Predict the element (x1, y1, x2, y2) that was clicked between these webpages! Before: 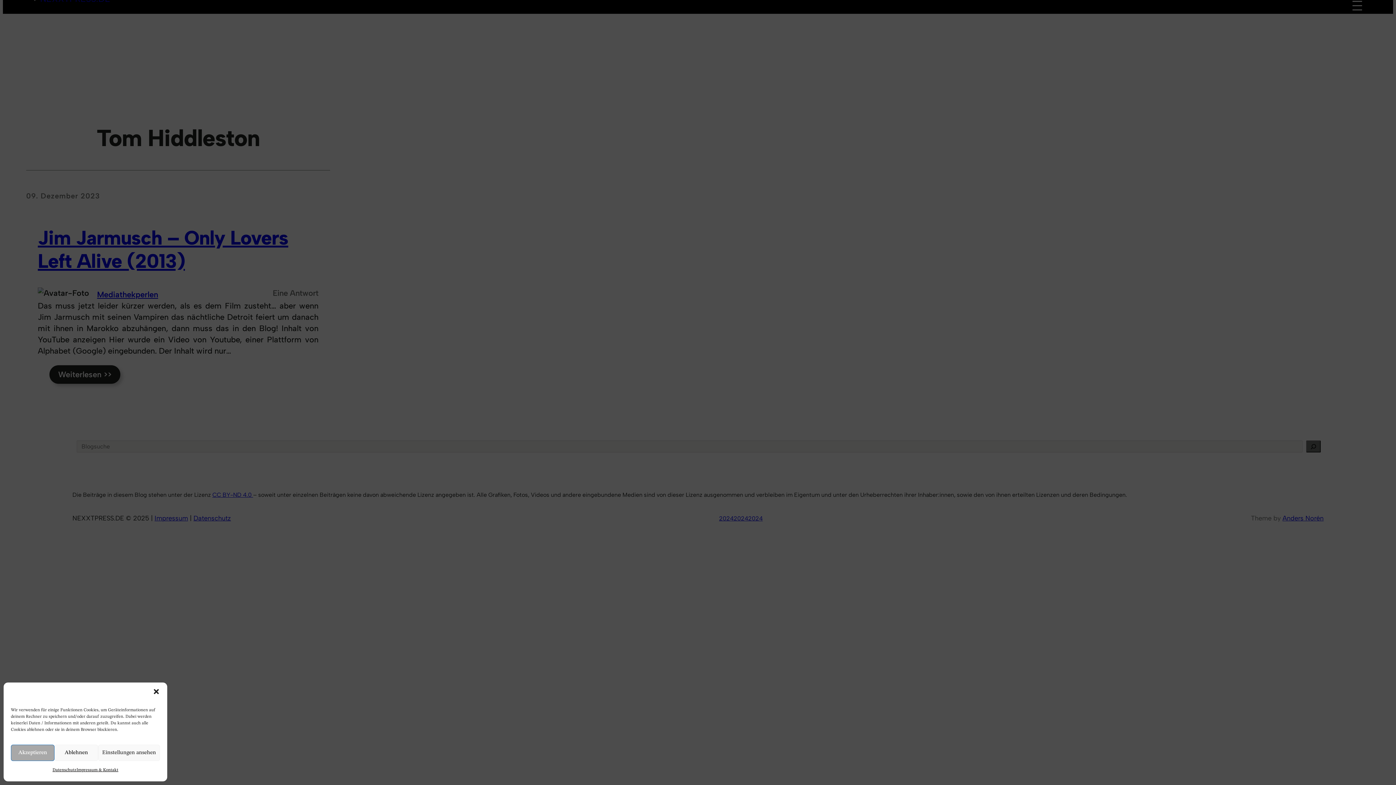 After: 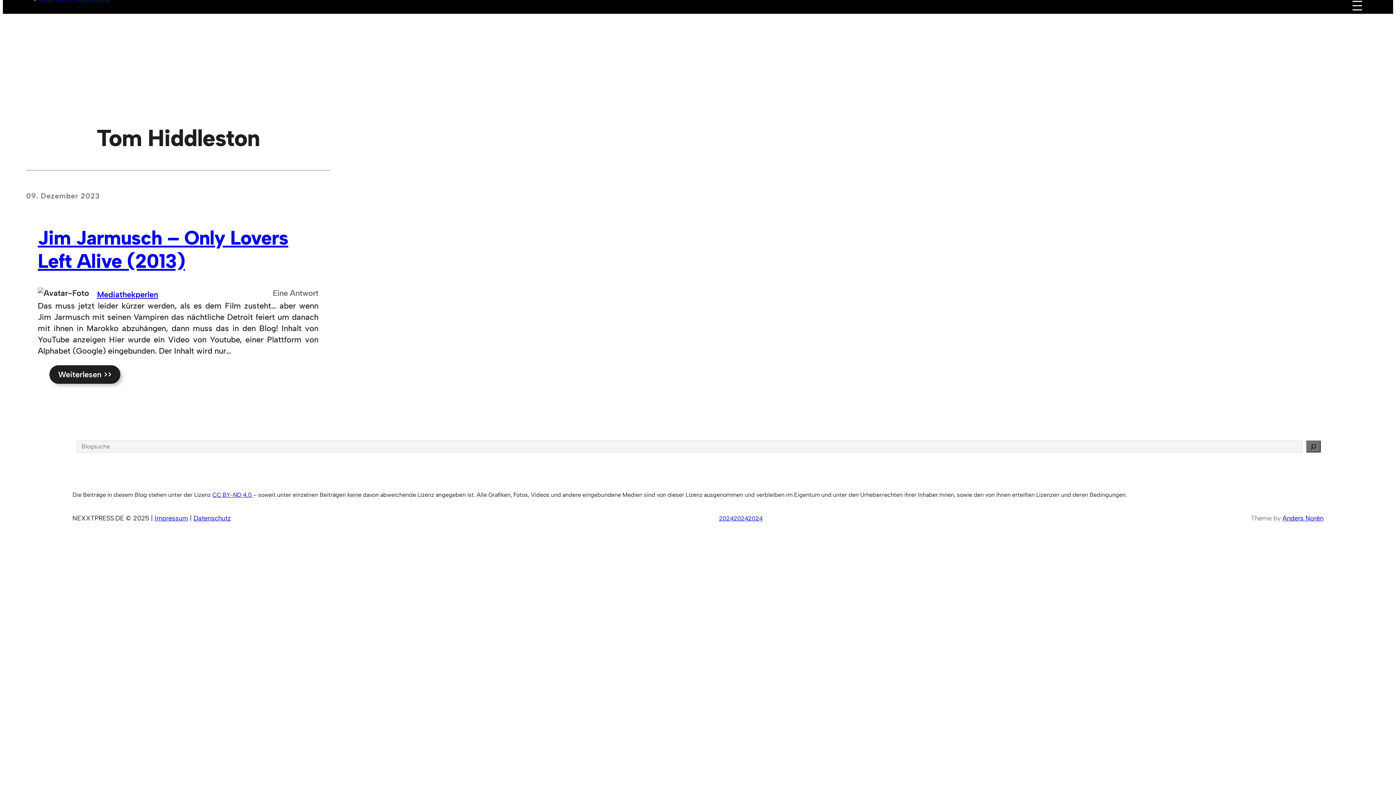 Action: label: Akzeptieren bbox: (10, 745, 54, 761)